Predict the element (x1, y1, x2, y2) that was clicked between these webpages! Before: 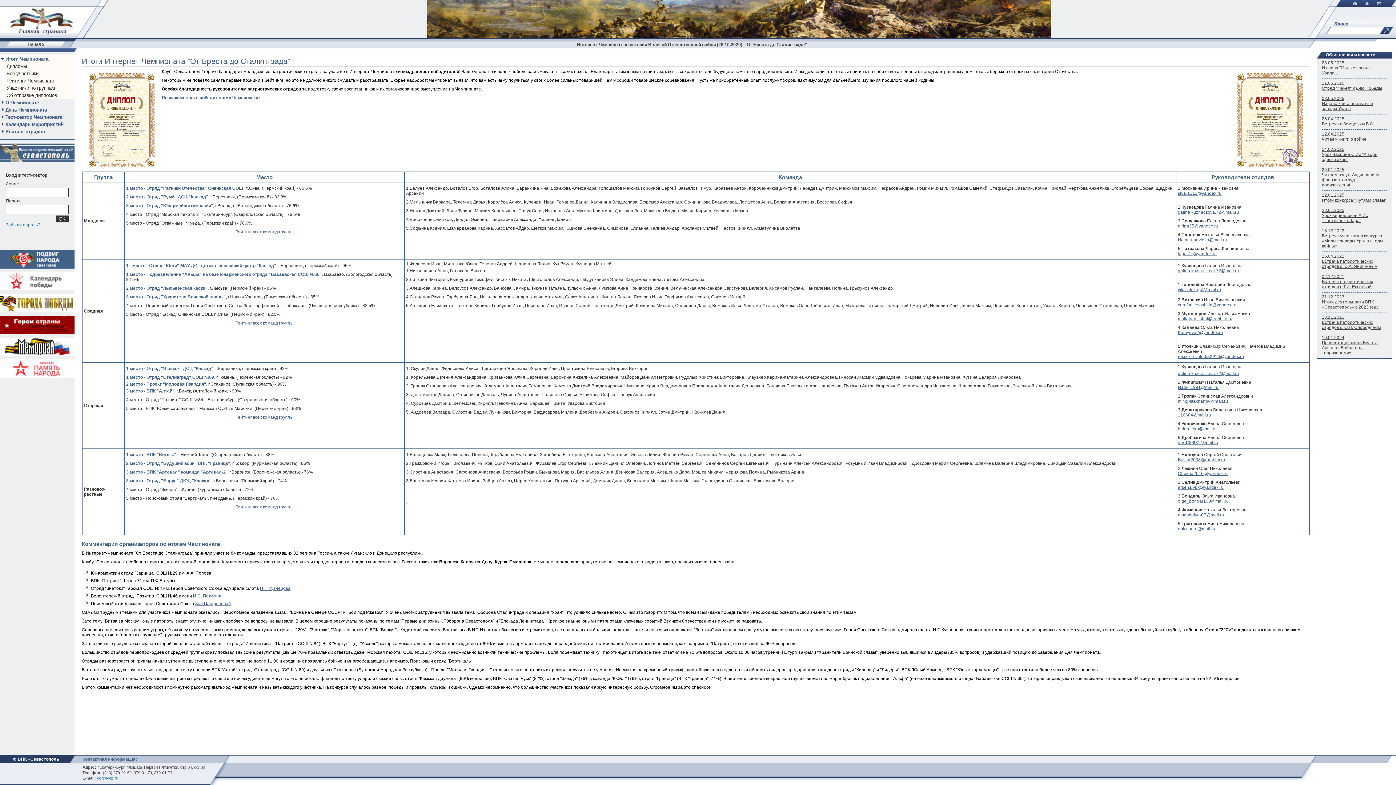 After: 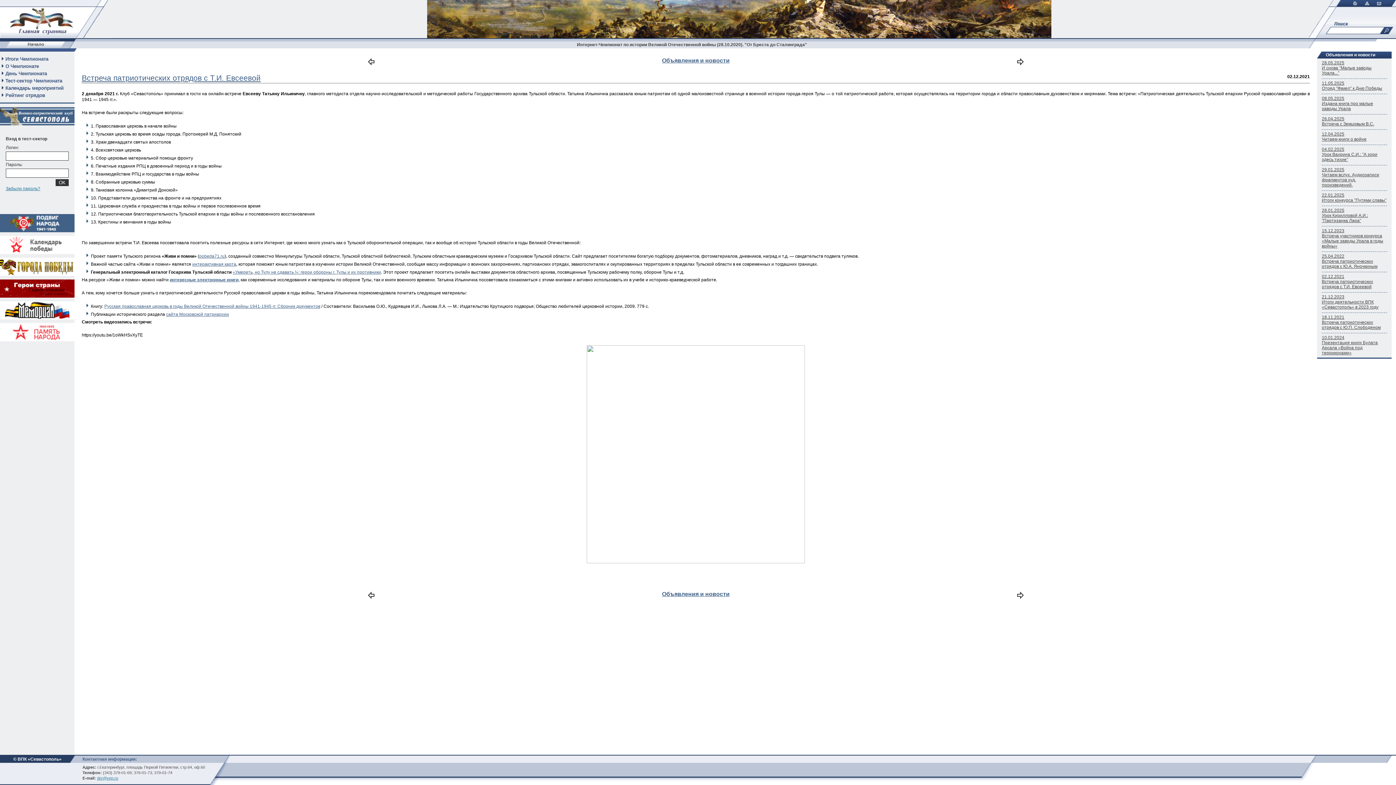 Action: label: 02.12.2021
Встреча патриотических отрядов с Т.И. Евсеевой bbox: (1322, 272, 1387, 292)